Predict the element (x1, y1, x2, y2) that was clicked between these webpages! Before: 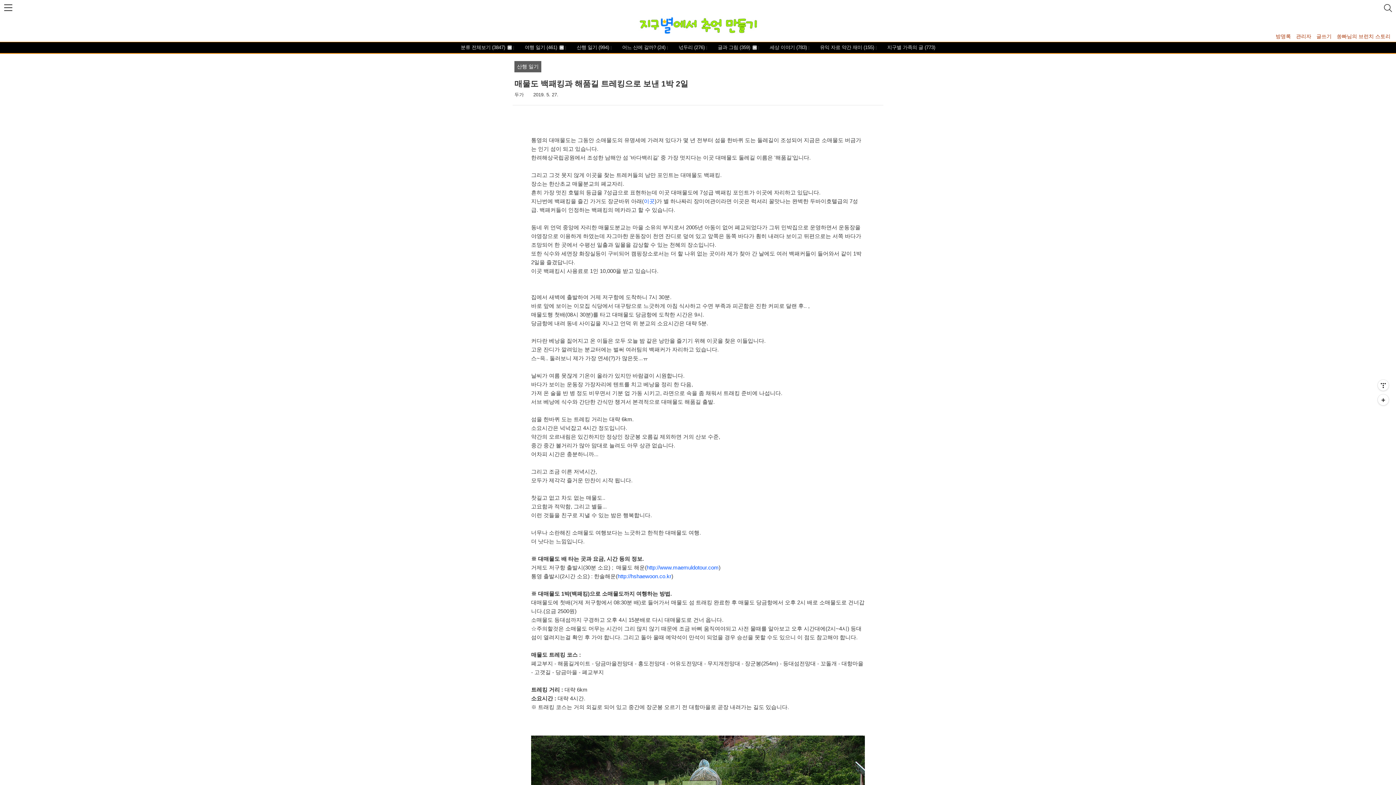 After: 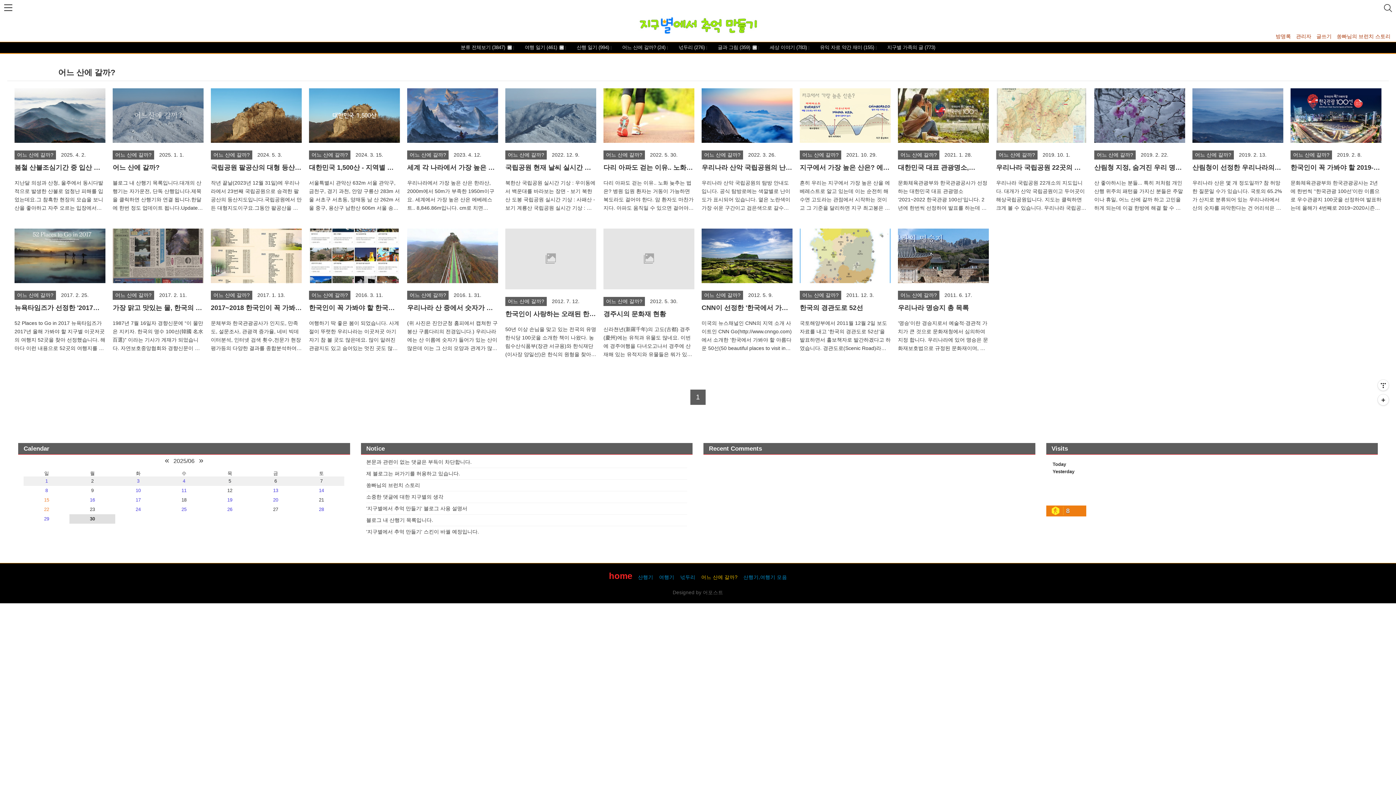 Action: label:  어느 산에 갈까? (24) bbox: (610, 42, 665, 52)